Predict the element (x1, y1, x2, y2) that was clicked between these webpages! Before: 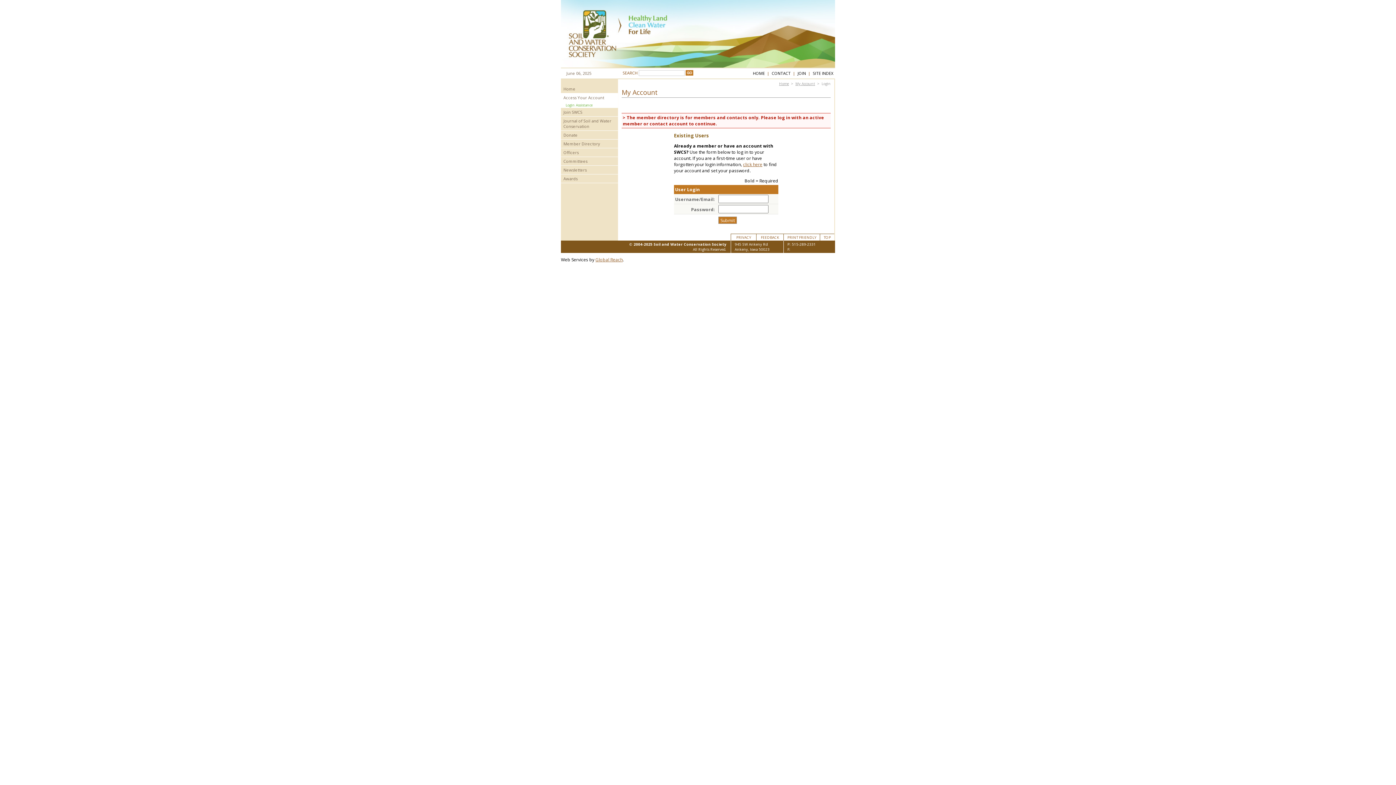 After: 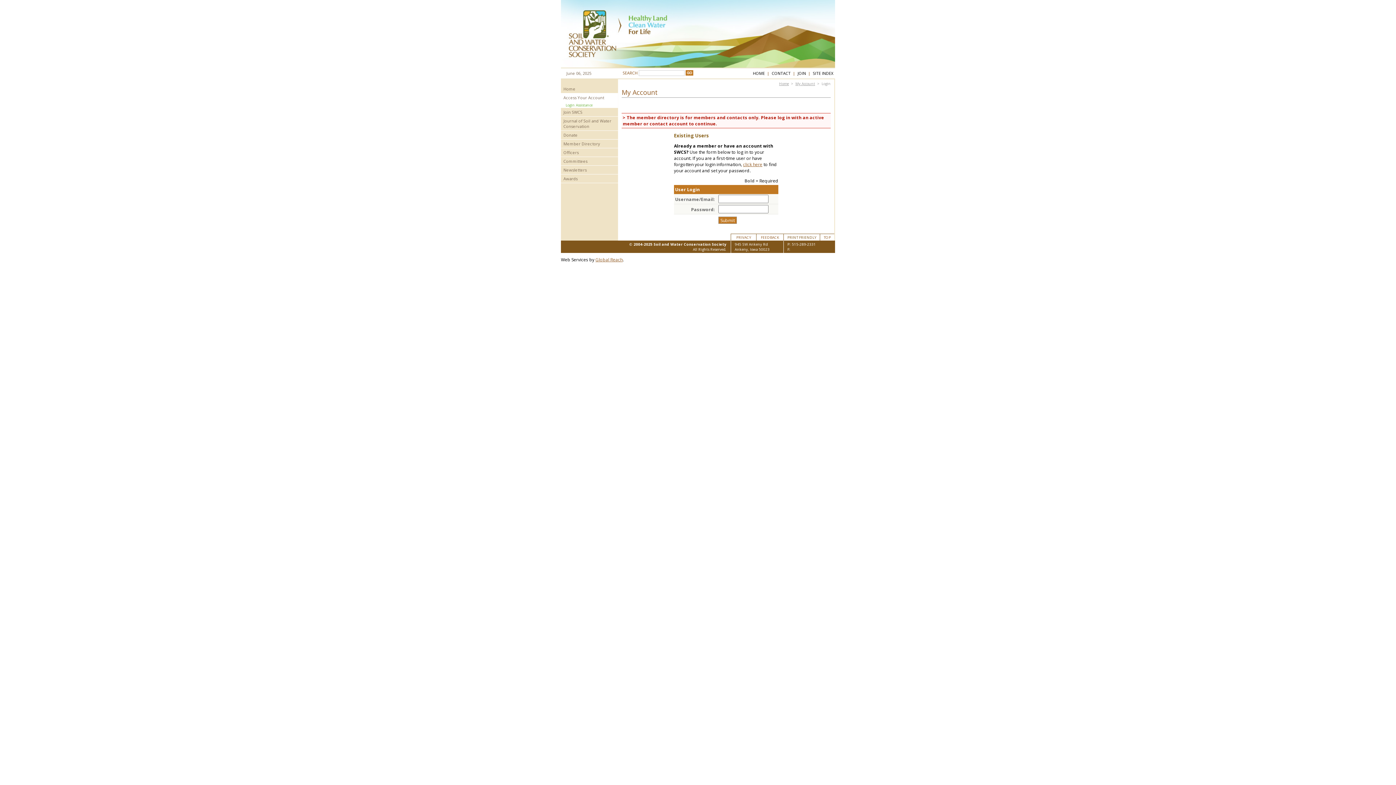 Action: label: PRINT FRIENDLY bbox: (787, 234, 816, 240)